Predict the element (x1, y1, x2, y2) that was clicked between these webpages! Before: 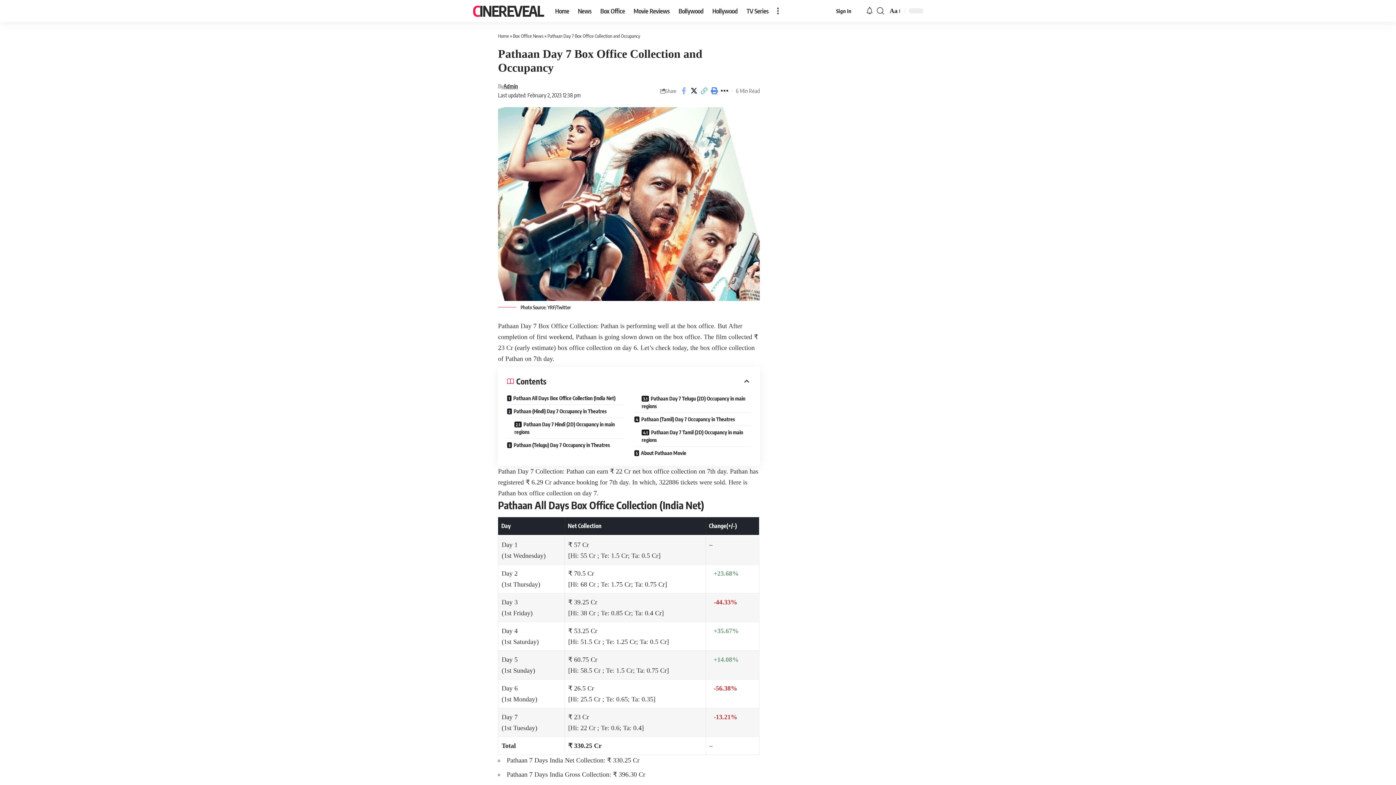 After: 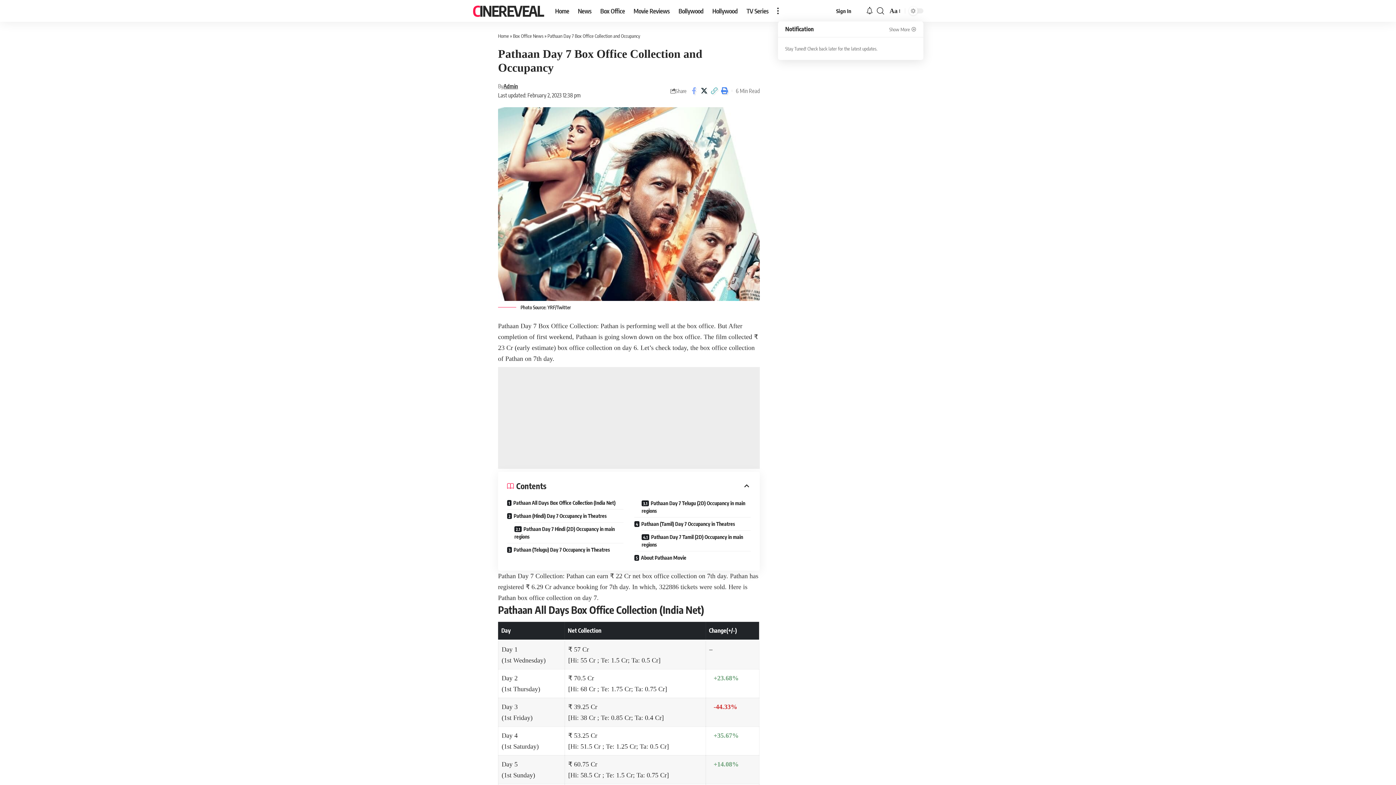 Action: label: notification bbox: (866, 6, 873, 15)